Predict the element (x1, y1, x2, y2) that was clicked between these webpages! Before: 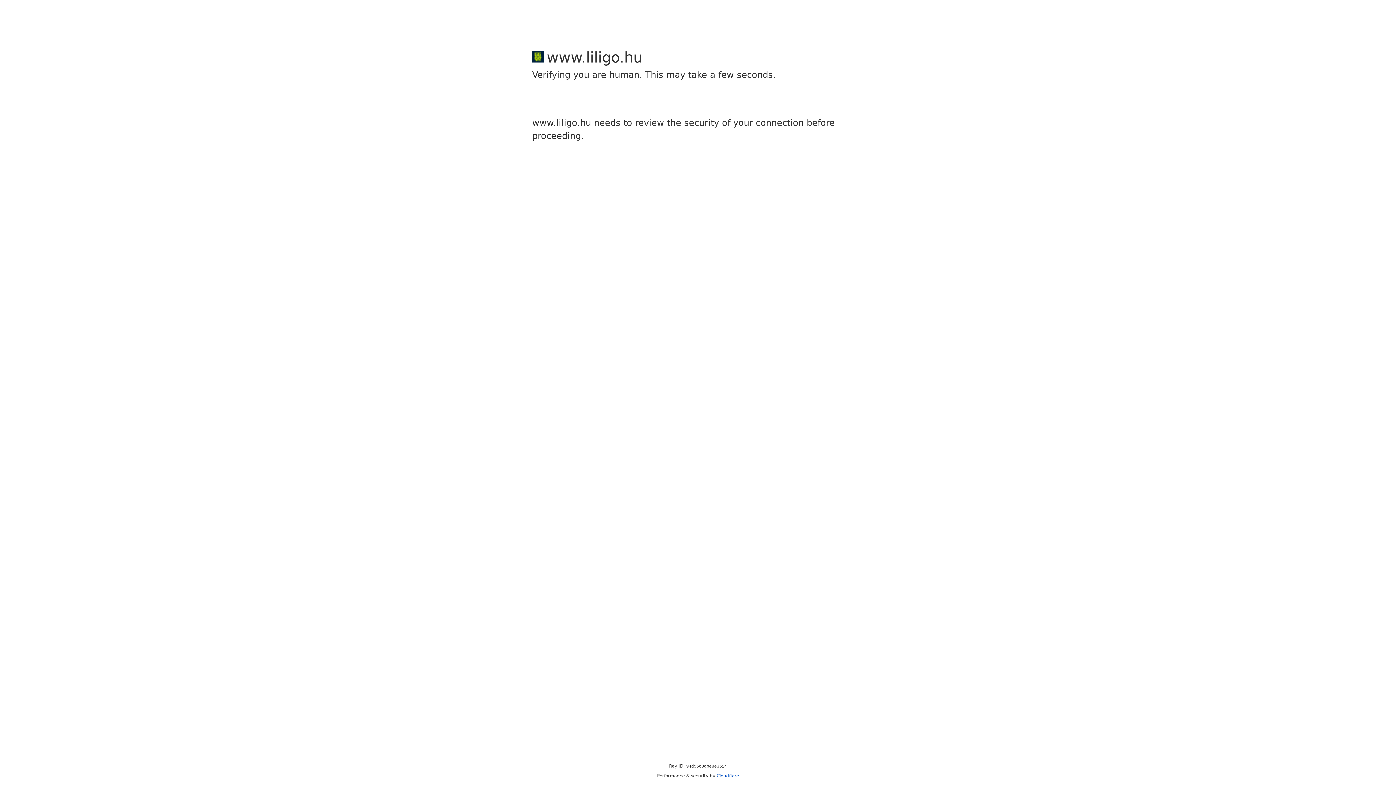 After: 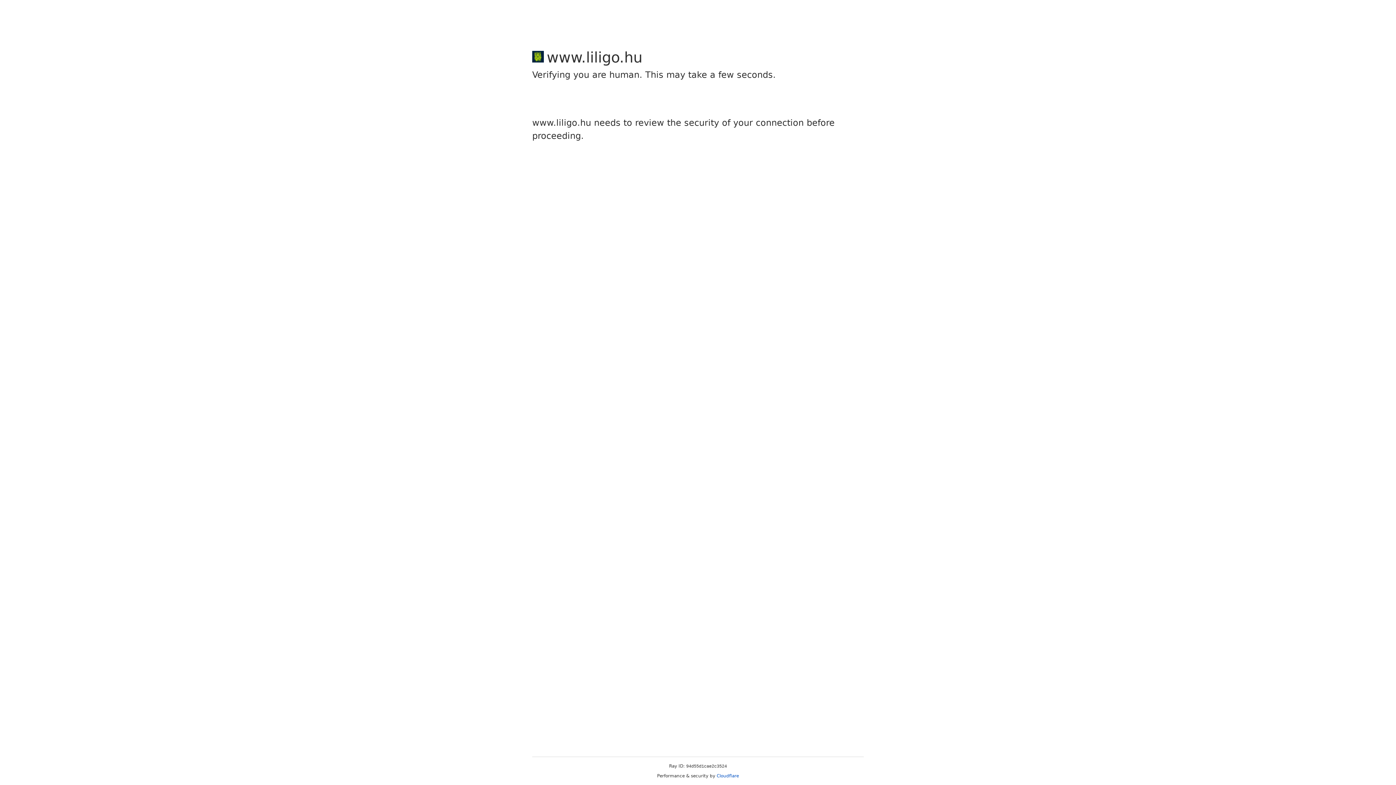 Action: bbox: (716, 773, 739, 778) label: Cloudflare